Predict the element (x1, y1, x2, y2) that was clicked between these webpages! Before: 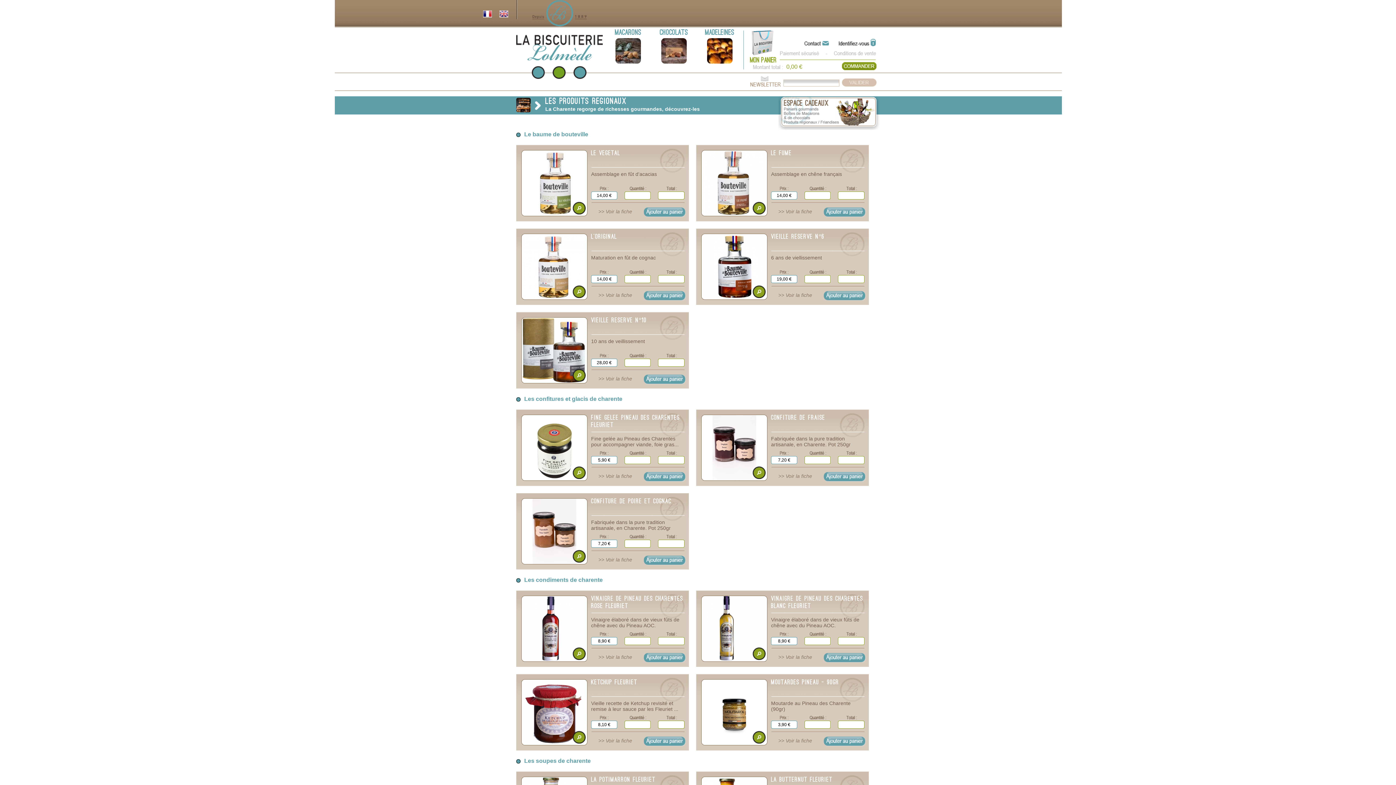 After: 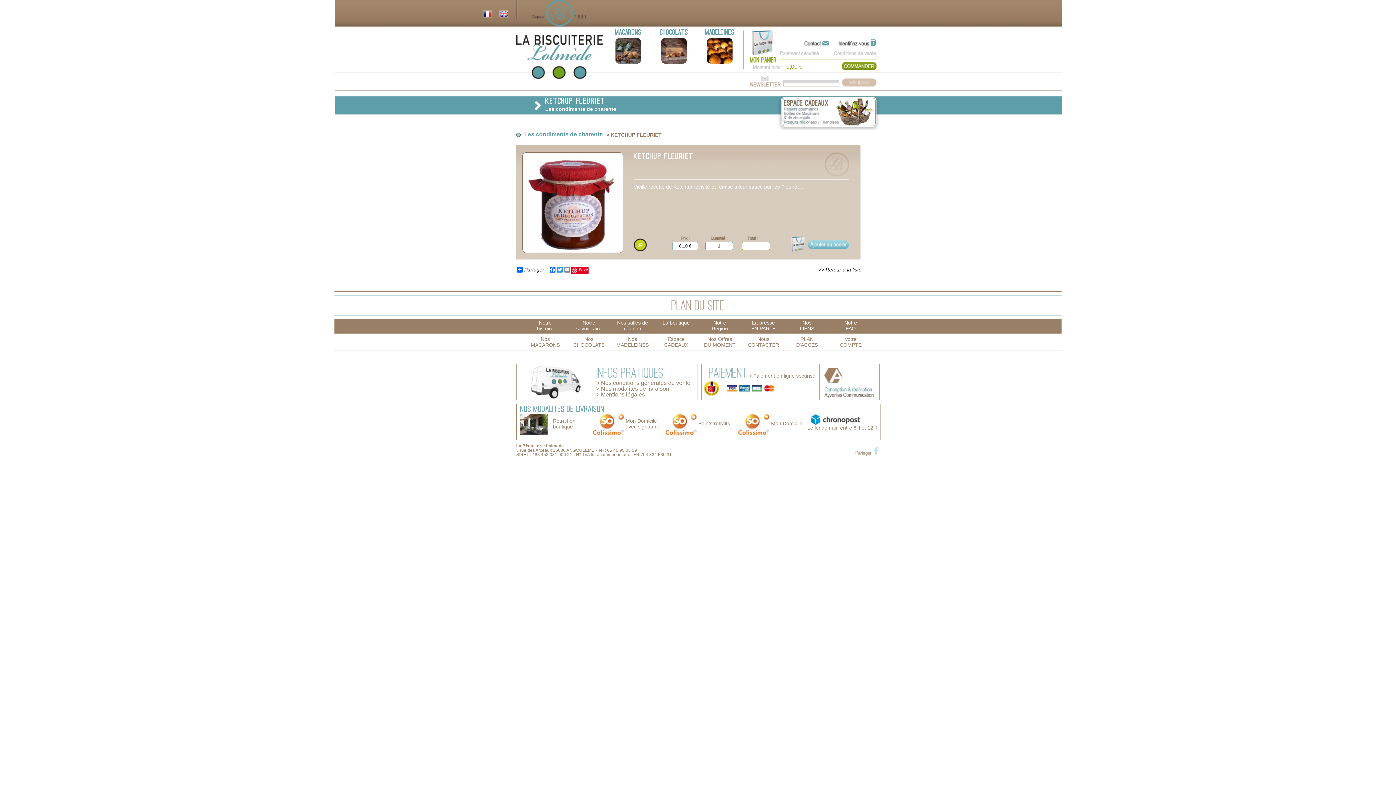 Action: bbox: (598, 729, 633, 744) label: >> Voir la fiche